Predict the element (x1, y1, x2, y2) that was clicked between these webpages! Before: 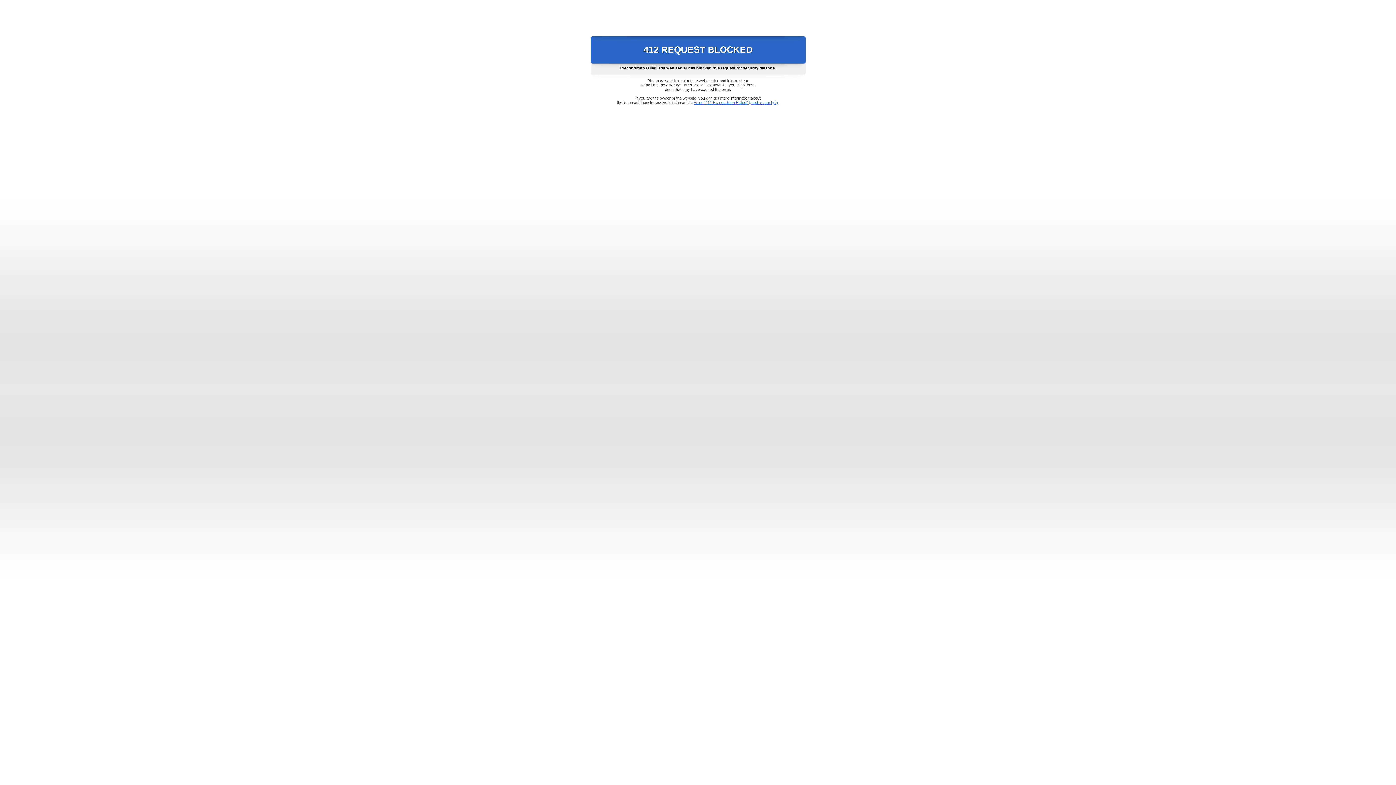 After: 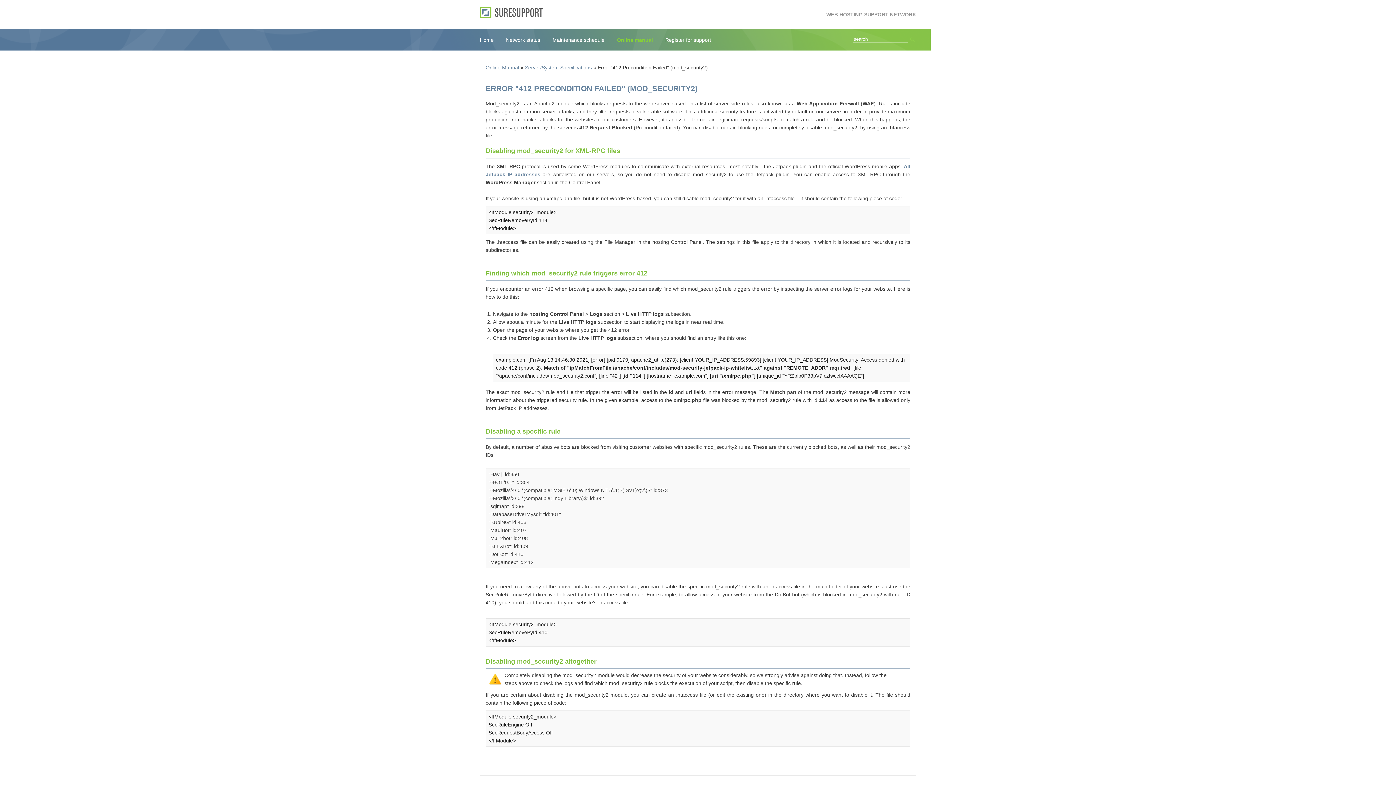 Action: bbox: (693, 100, 778, 104) label: Error "412 Precondition Failed" (mod_security2)